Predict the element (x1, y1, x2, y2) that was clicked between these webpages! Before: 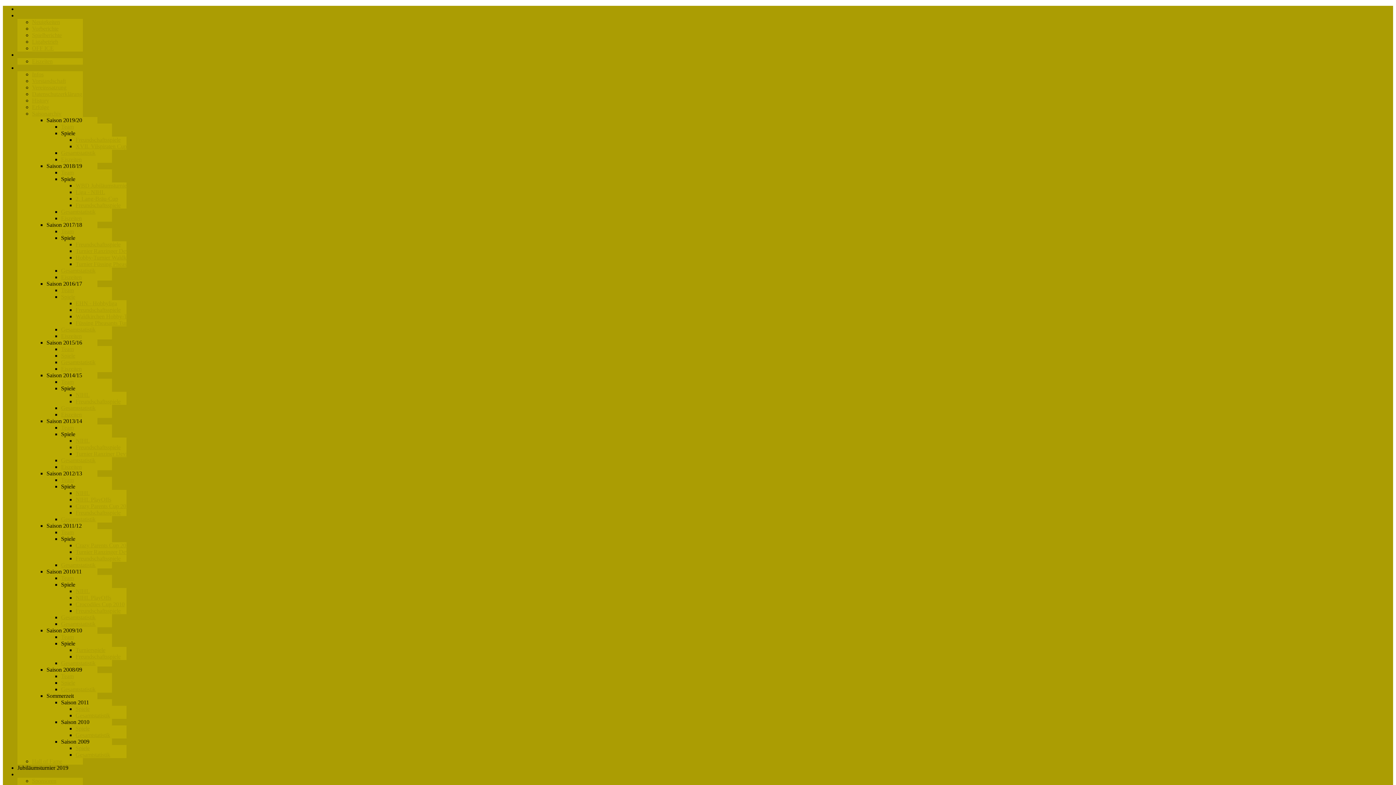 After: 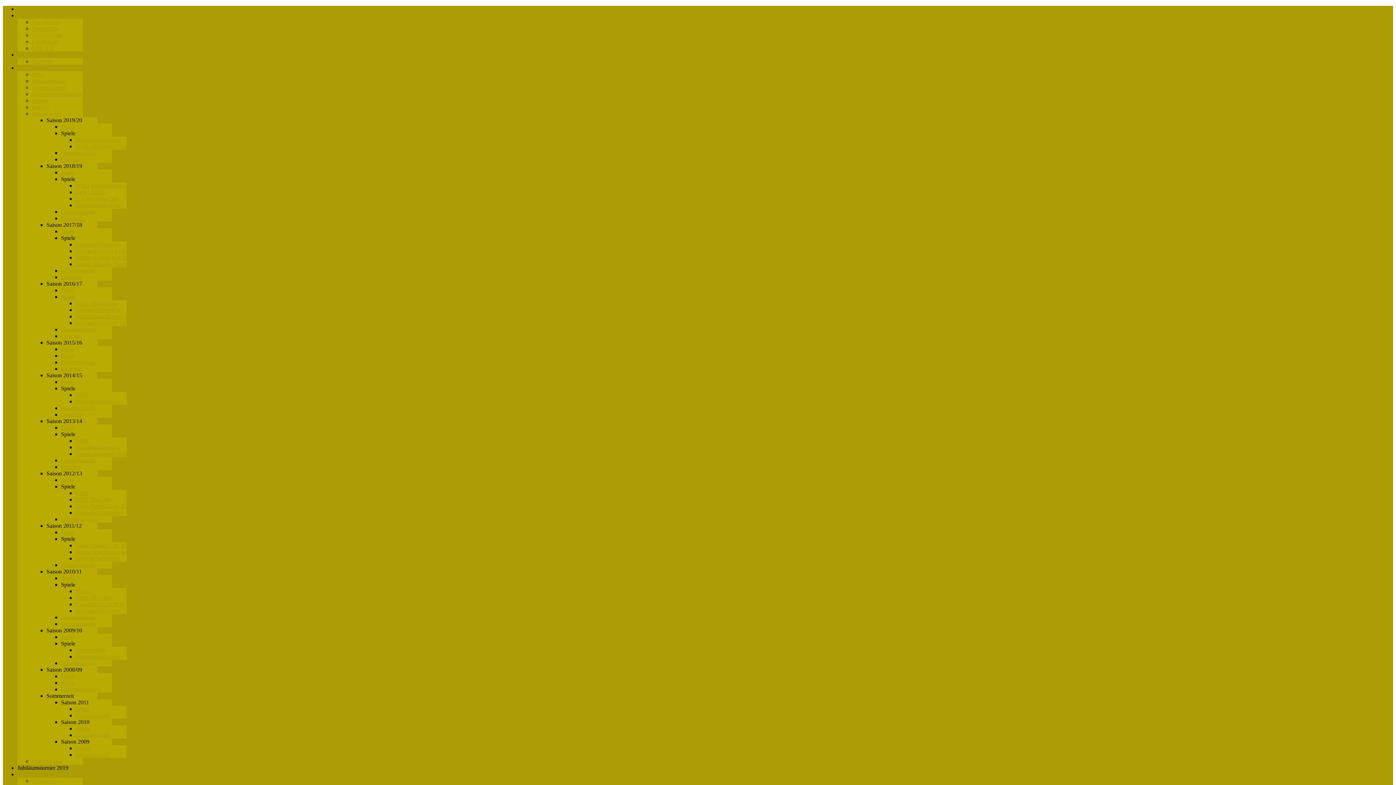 Action: label: Freundschaftsspiele bbox: (75, 398, 120, 404)